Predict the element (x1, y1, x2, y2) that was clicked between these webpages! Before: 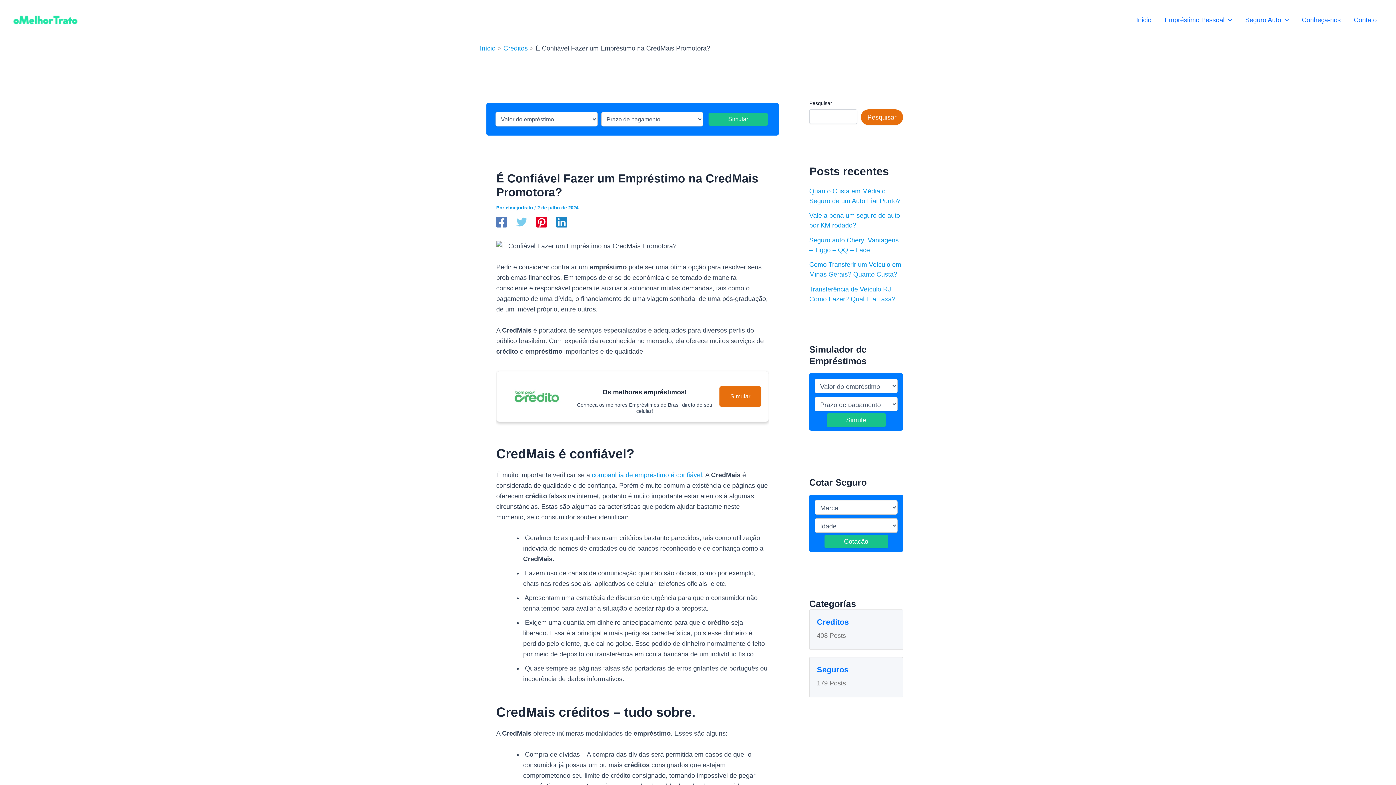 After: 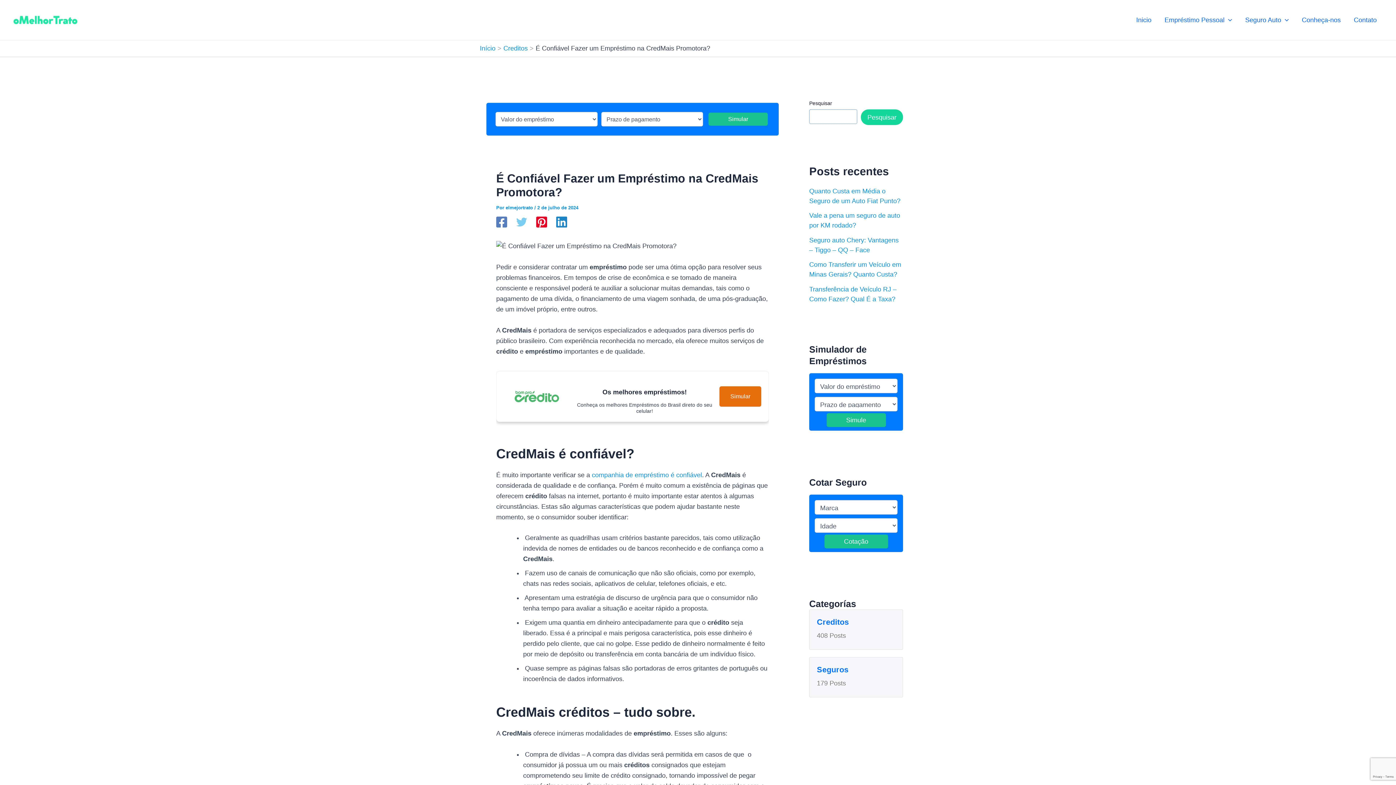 Action: bbox: (861, 109, 903, 125) label: Pesquisar